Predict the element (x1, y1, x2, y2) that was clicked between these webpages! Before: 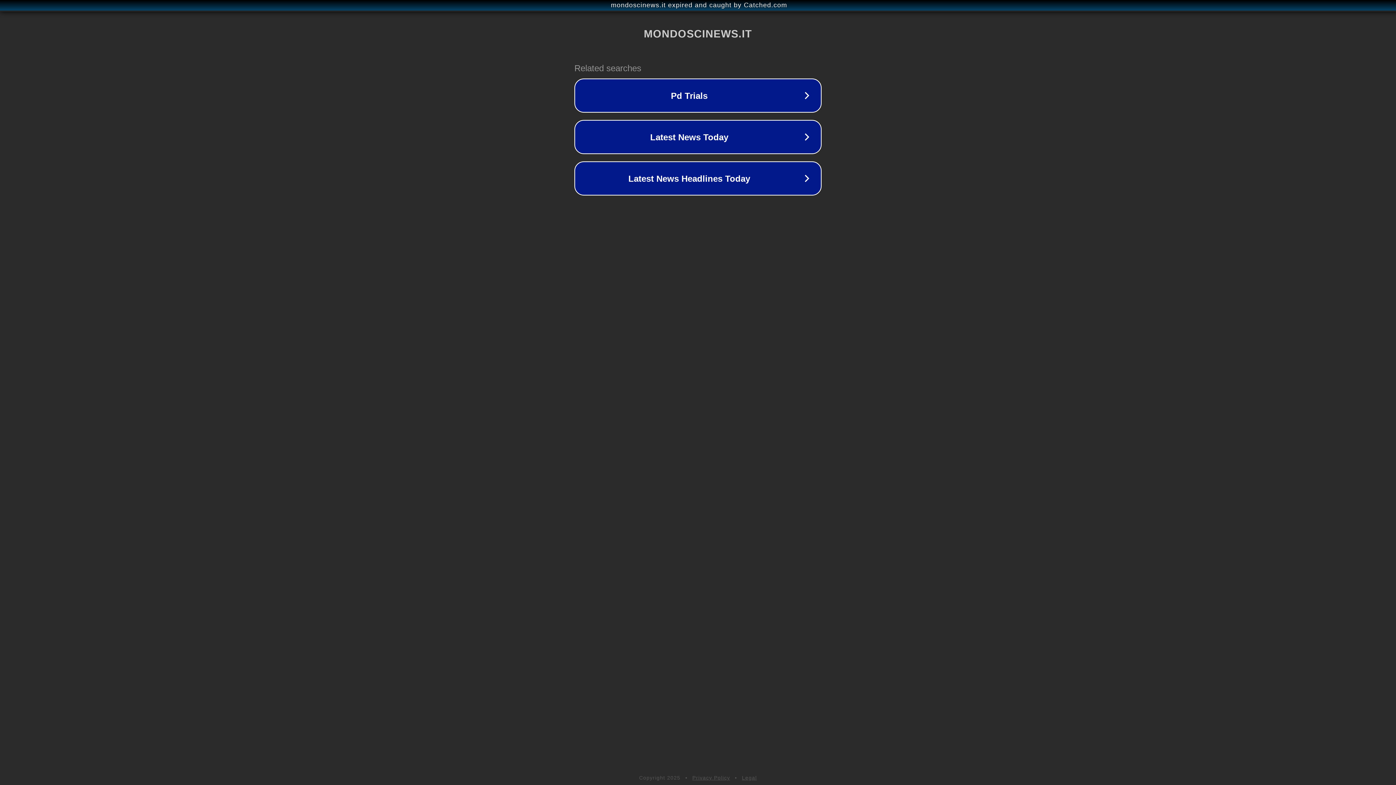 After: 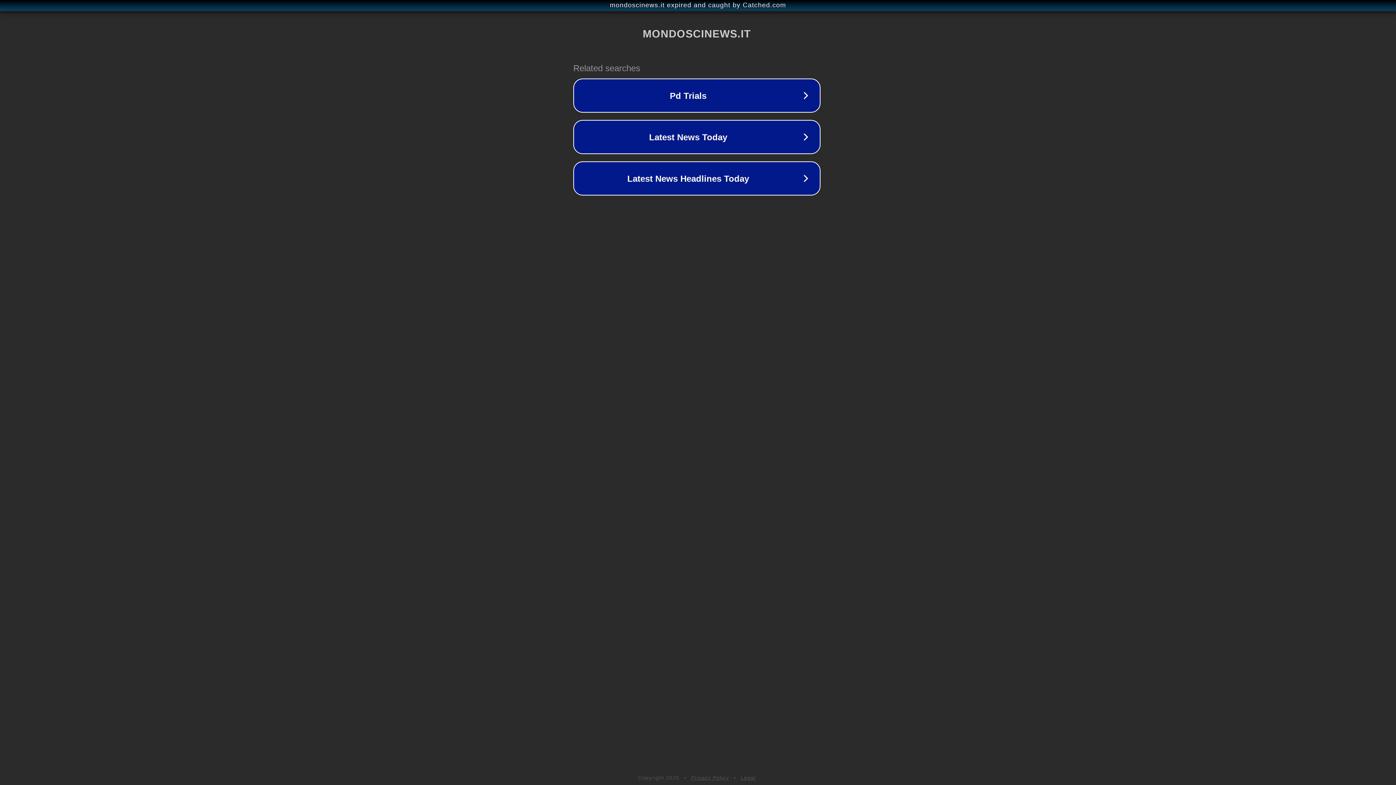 Action: bbox: (1, 1, 1397, 9) label: mondoscinews.it expired and caught by Catched.com